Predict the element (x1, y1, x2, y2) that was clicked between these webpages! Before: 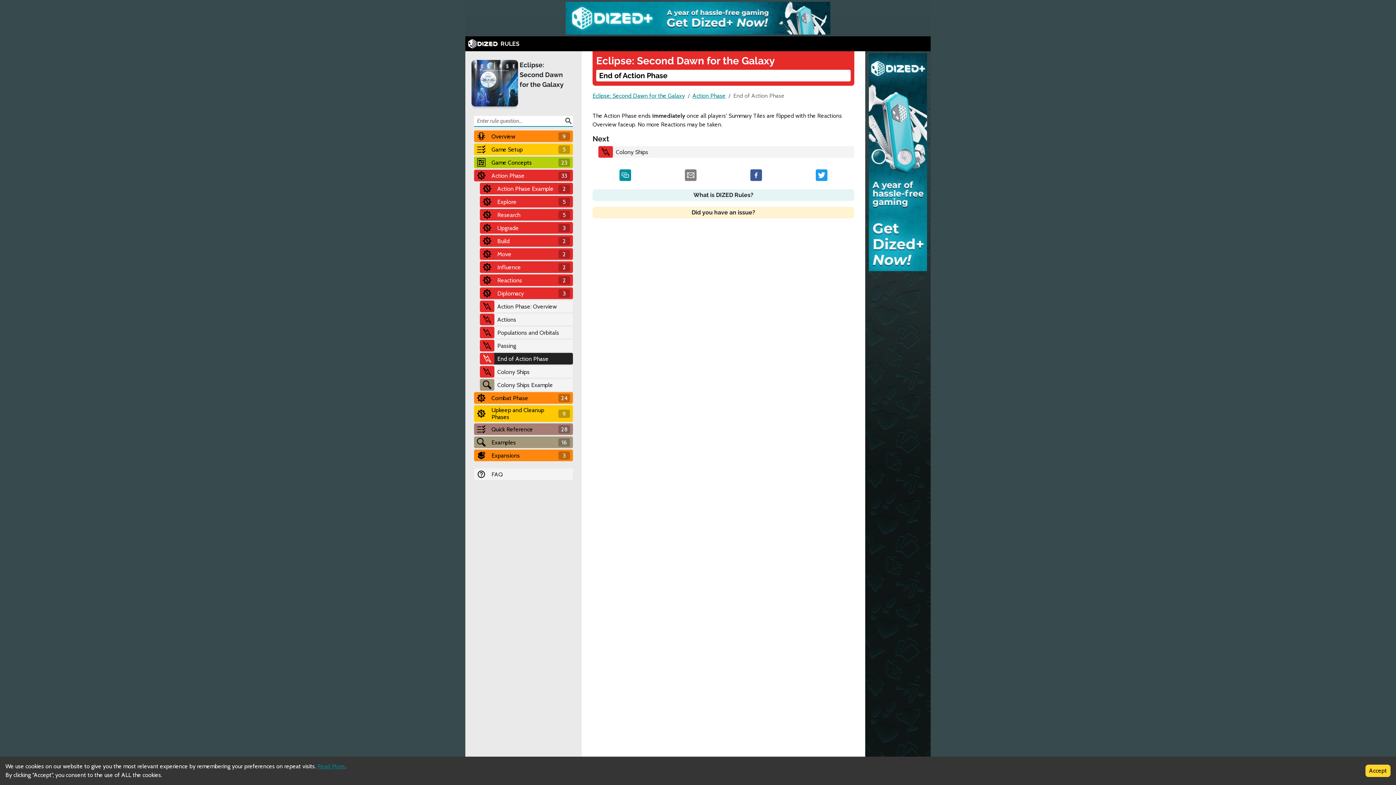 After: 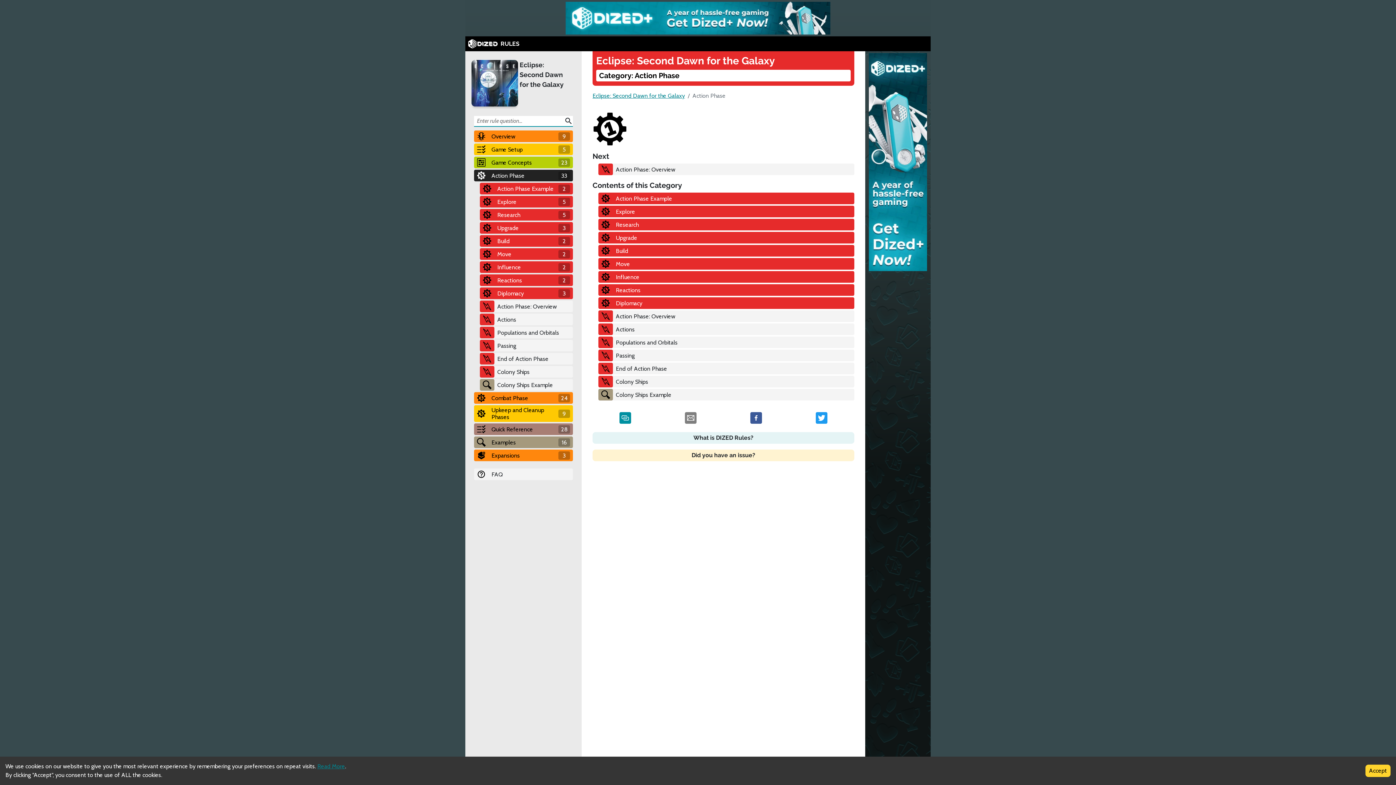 Action: bbox: (692, 92, 725, 99) label: Action Phase